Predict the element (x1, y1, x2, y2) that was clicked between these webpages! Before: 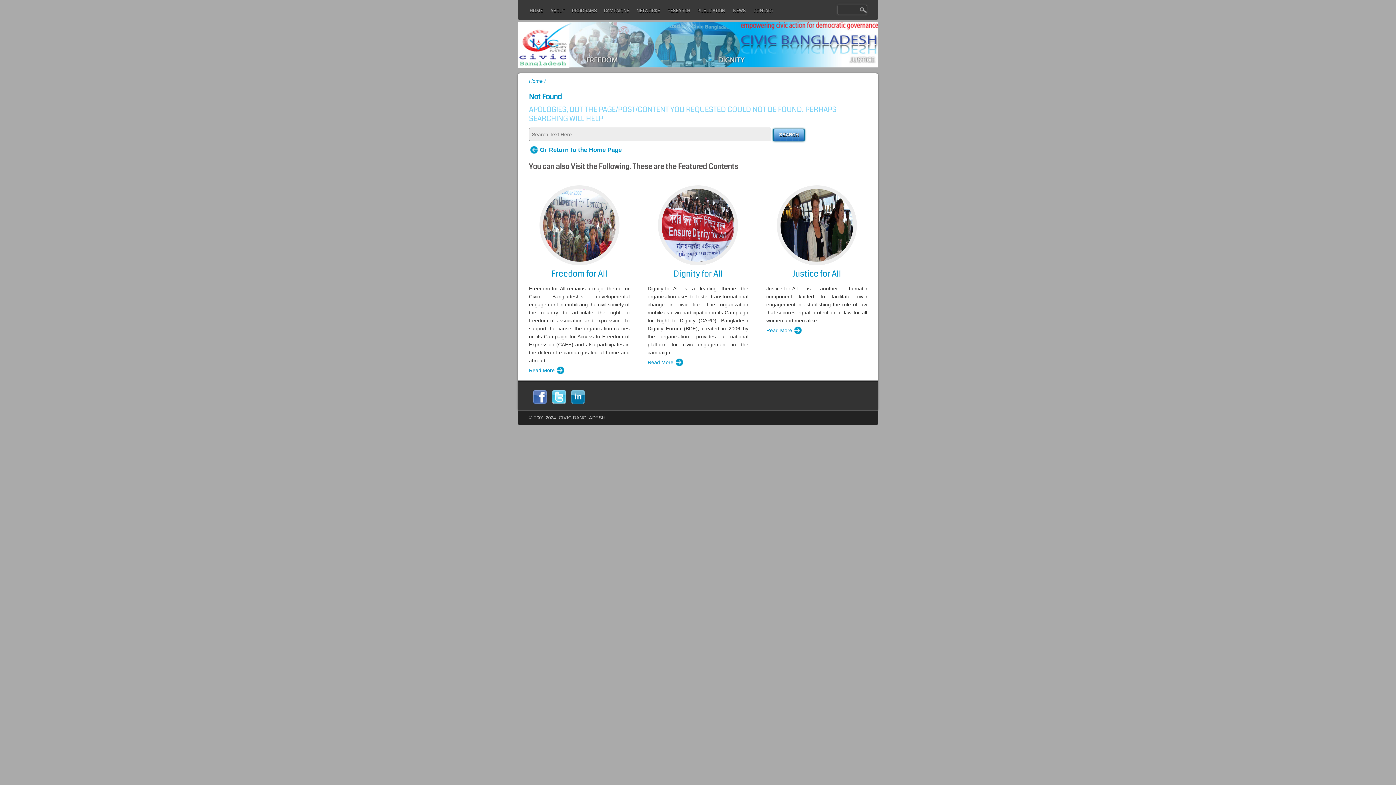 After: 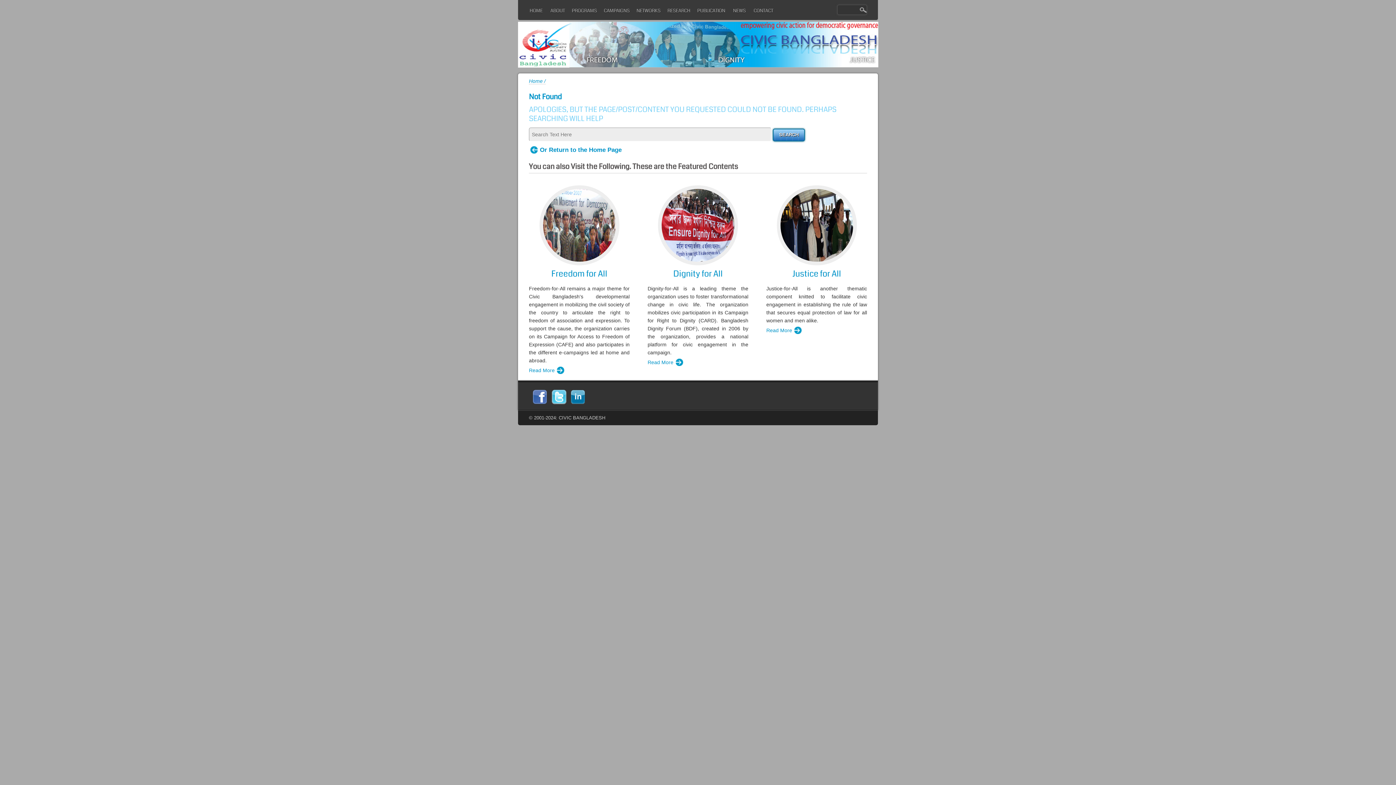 Action: label: Read More bbox: (647, 356, 684, 368)